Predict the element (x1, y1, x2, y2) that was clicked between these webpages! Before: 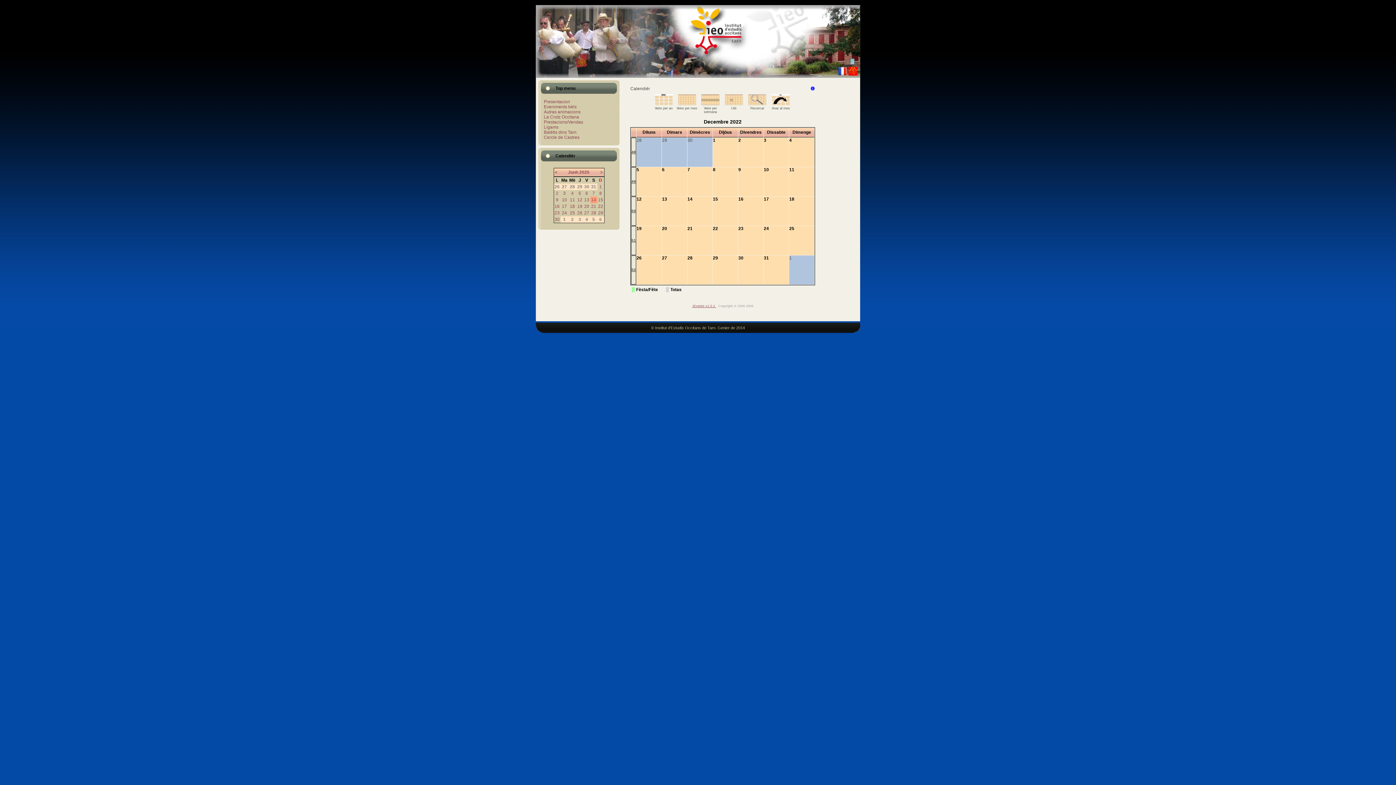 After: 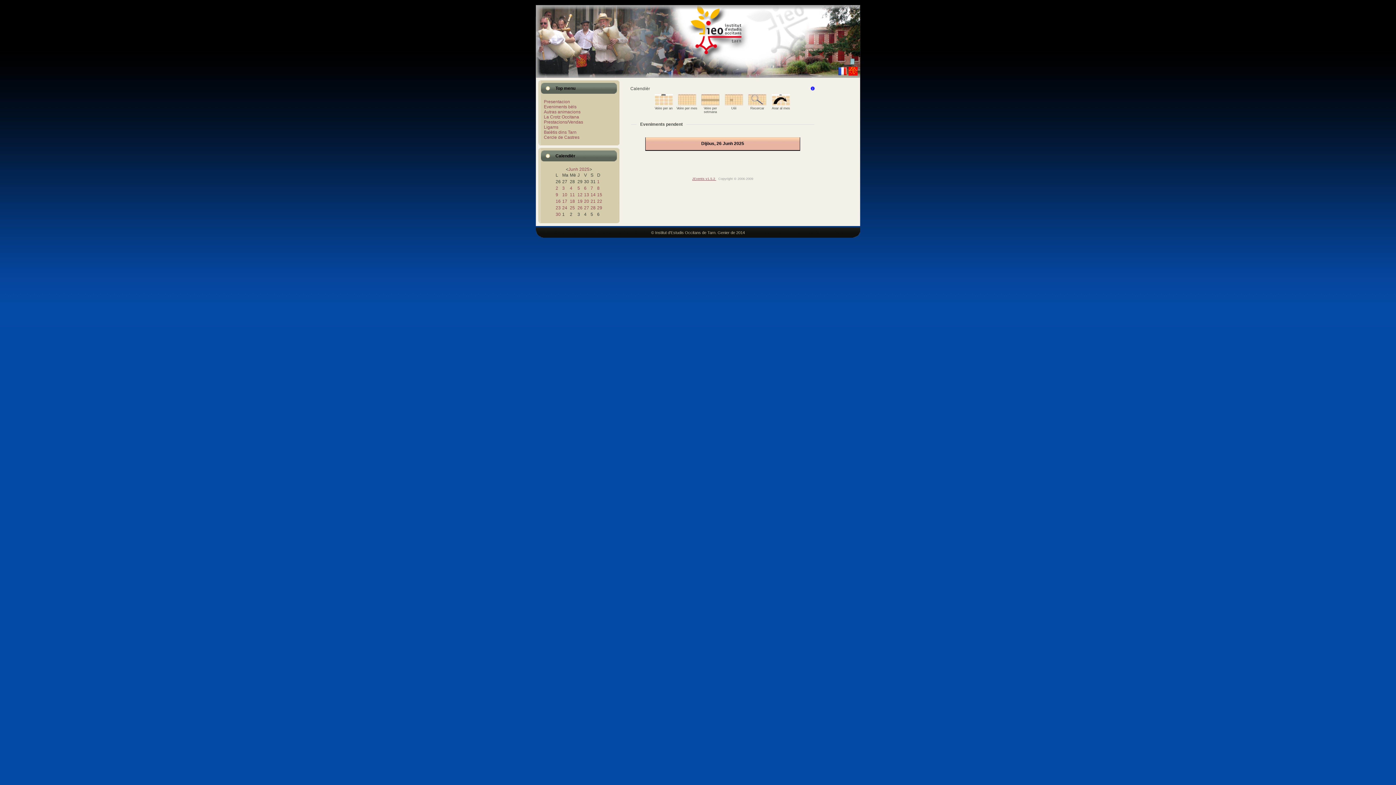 Action: bbox: (577, 210, 582, 215) label: 26